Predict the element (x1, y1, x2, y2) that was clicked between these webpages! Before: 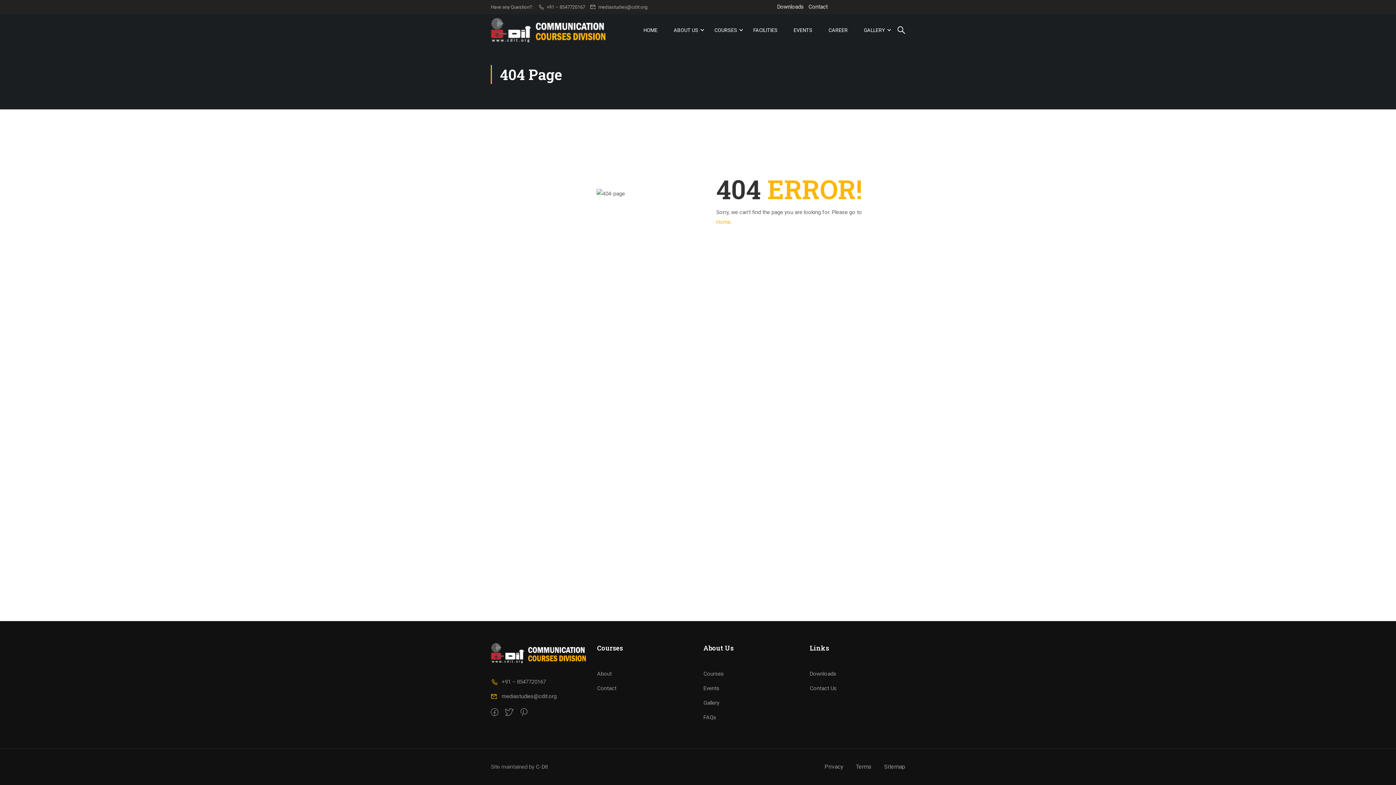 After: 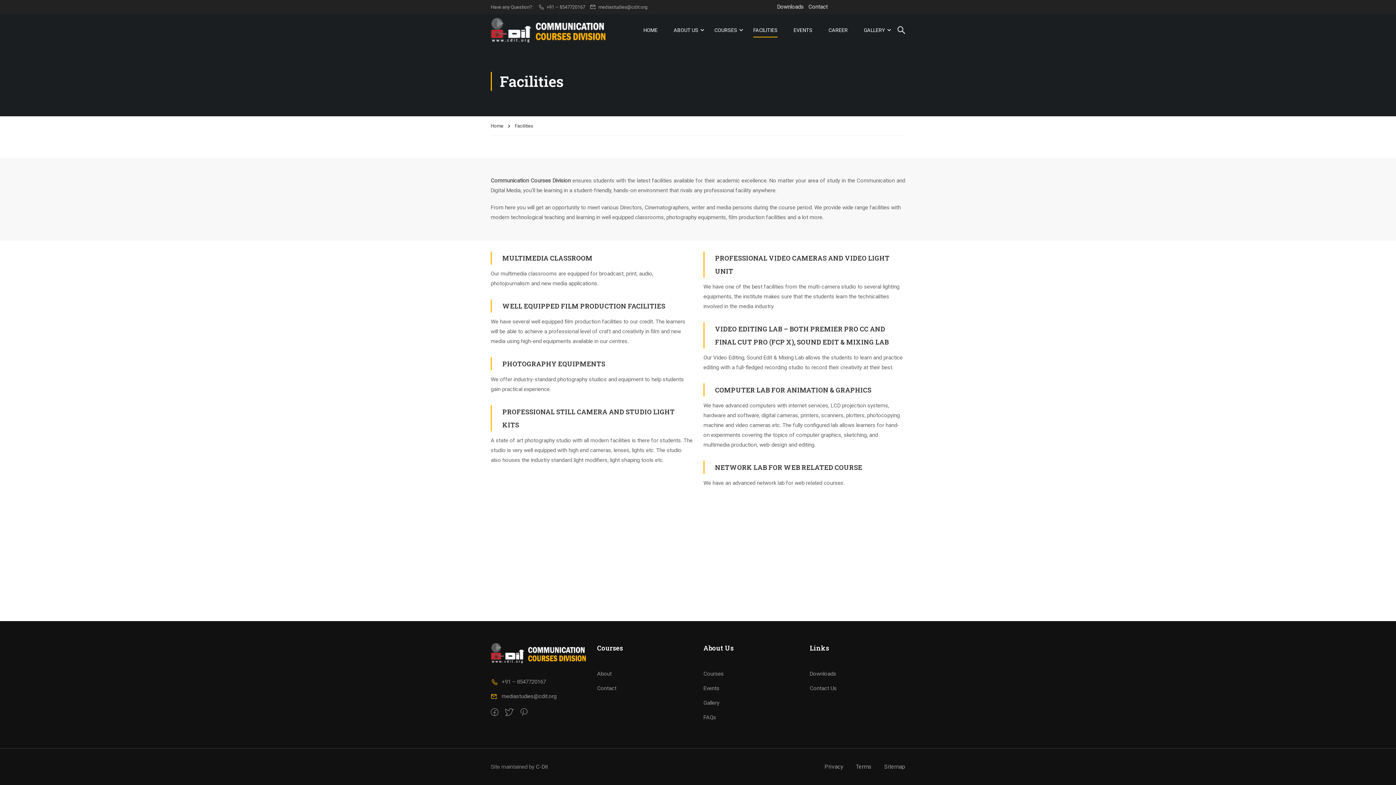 Action: bbox: (746, 19, 785, 41) label: FACILITIES